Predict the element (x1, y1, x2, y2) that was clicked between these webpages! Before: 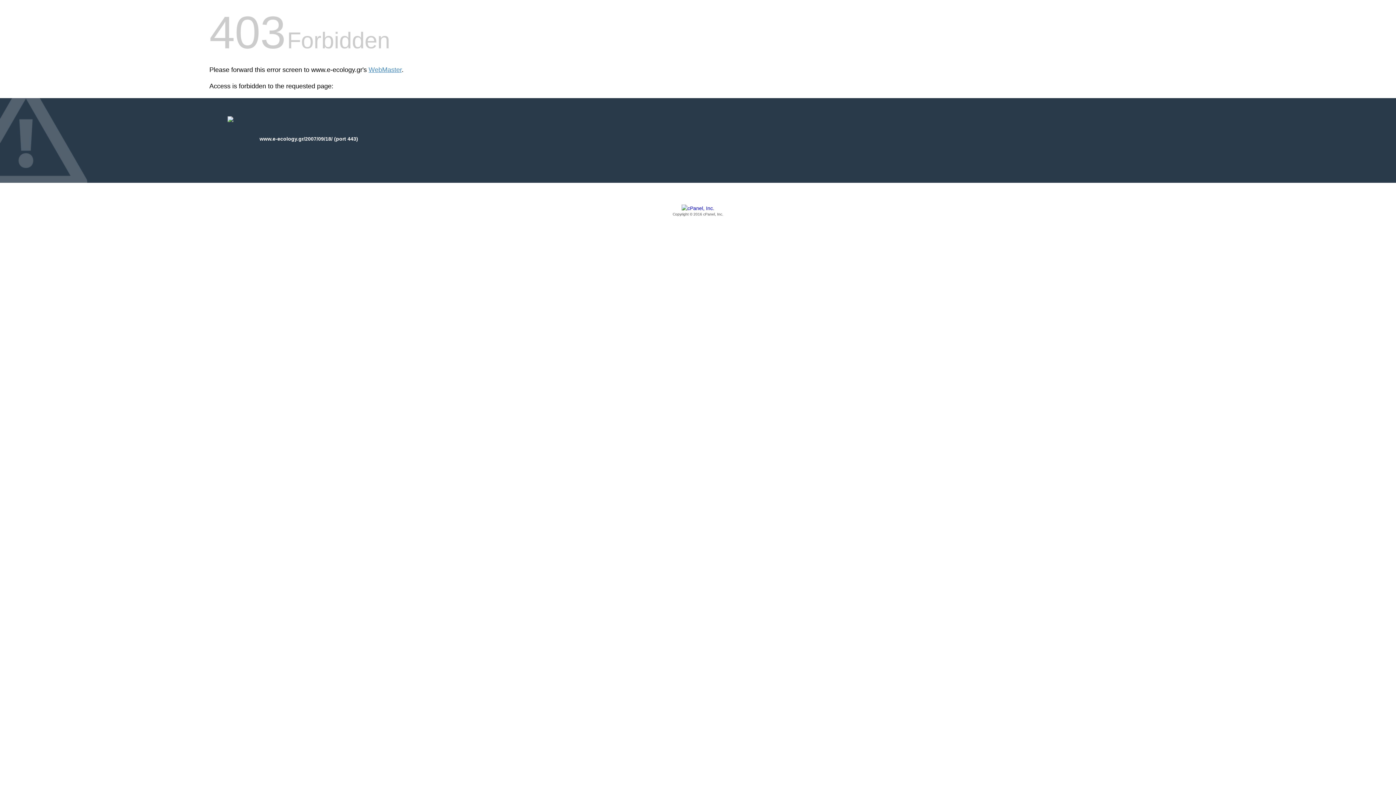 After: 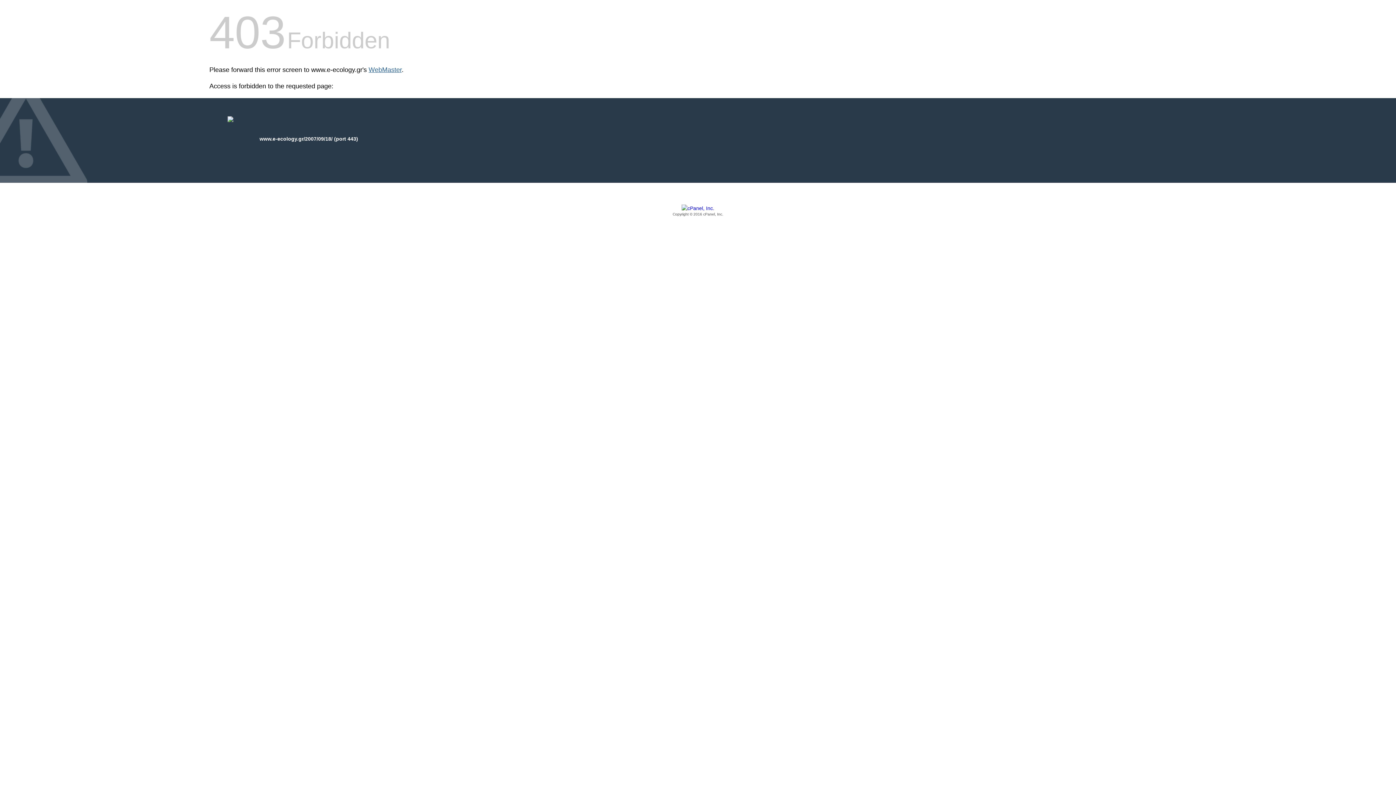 Action: bbox: (368, 66, 401, 73) label: WebMaster